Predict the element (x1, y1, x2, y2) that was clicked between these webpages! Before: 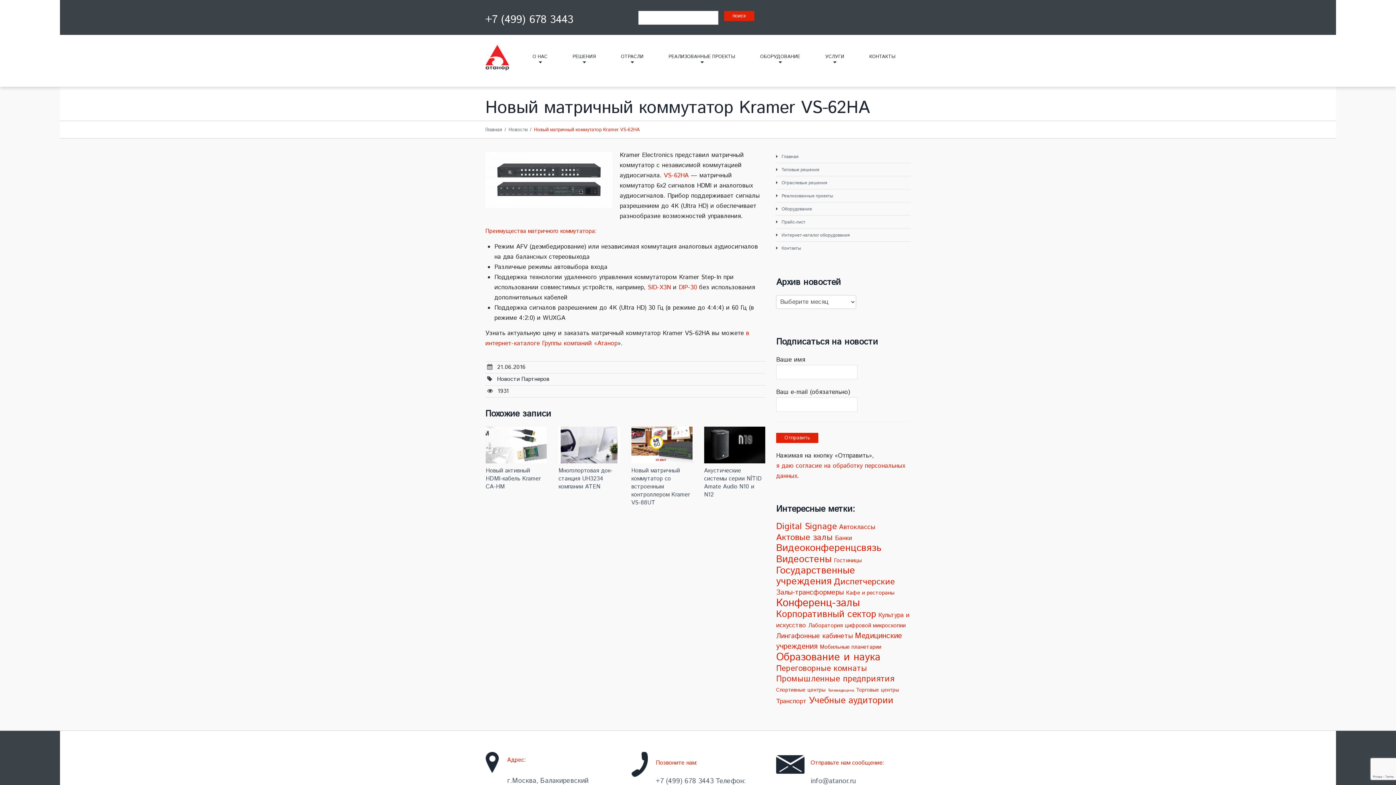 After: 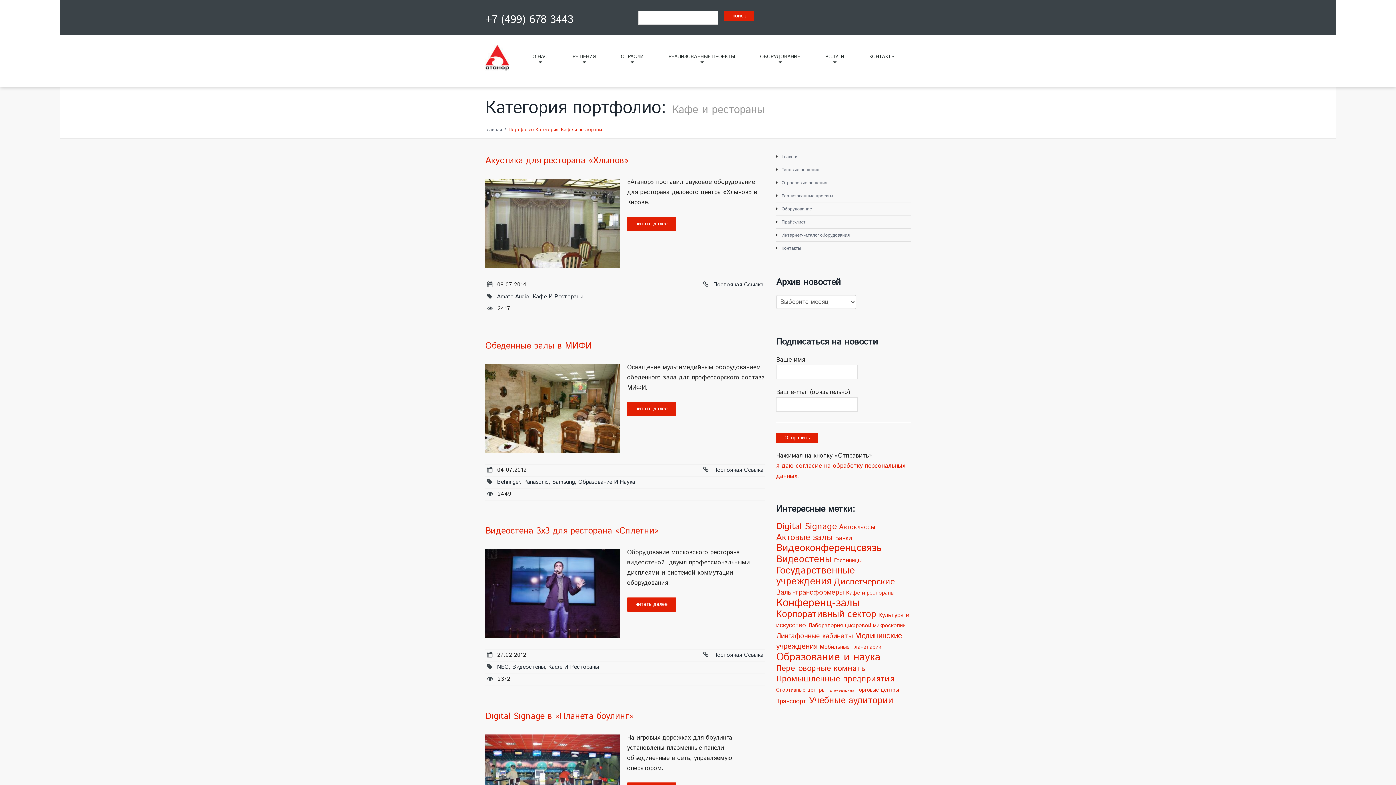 Action: label: Кафе и рестораны (4 элемента) bbox: (846, 589, 894, 597)